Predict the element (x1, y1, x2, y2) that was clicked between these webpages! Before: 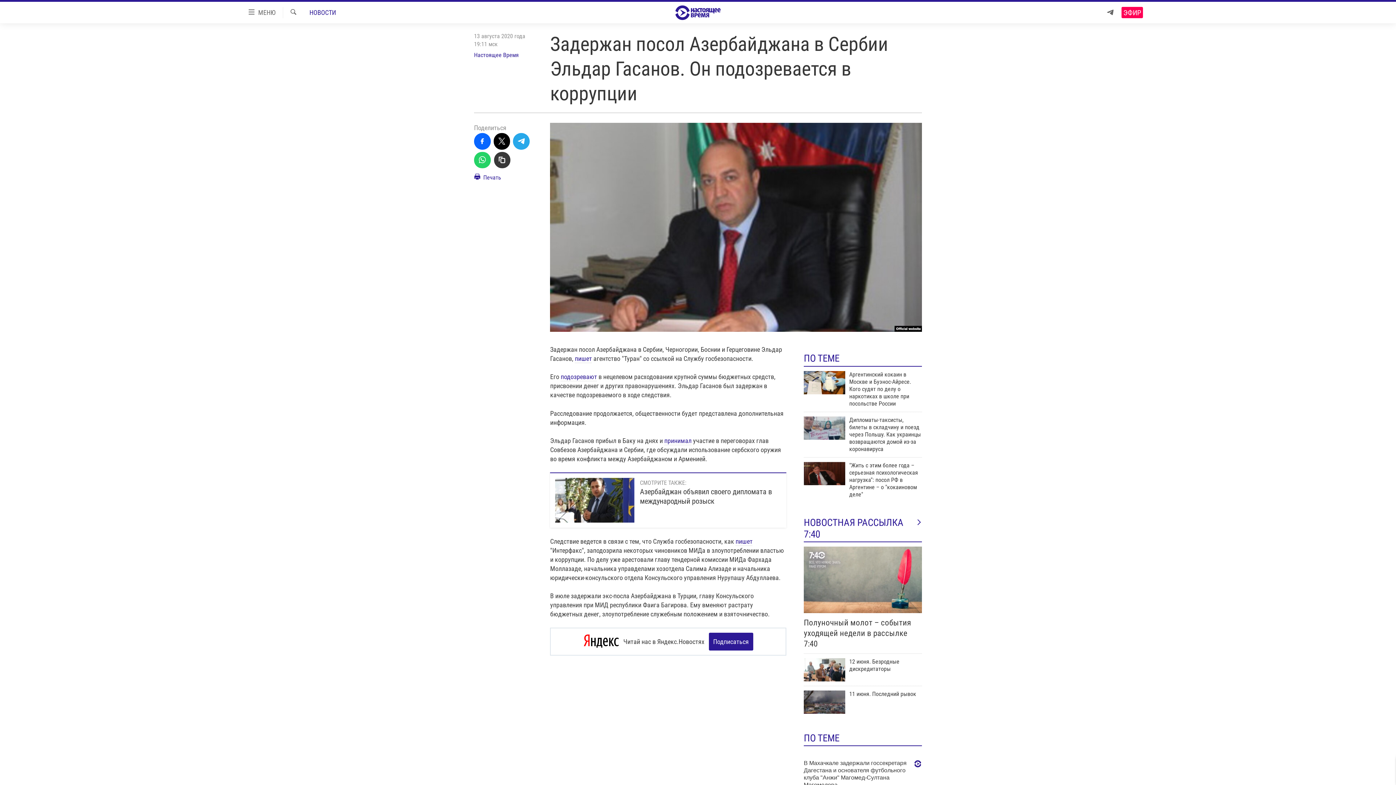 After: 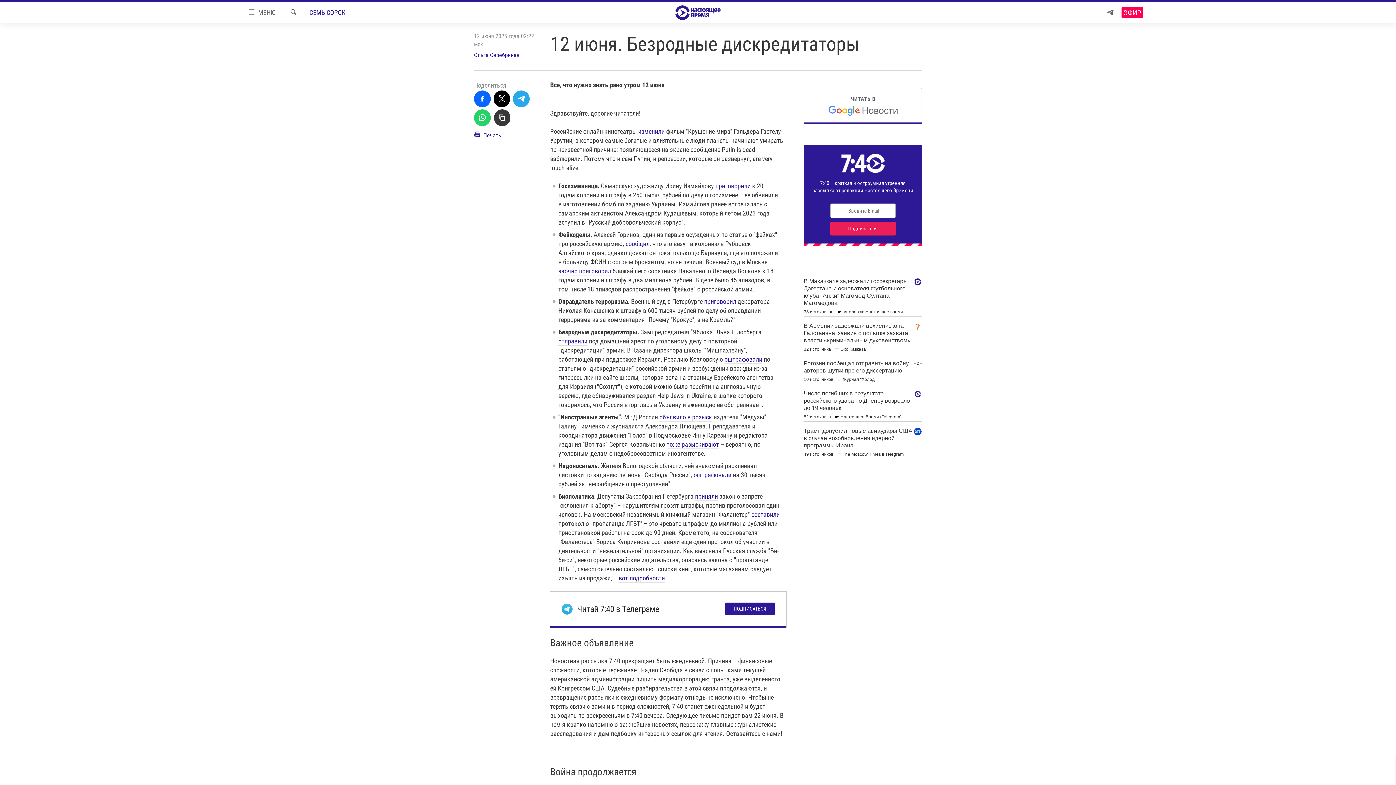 Action: bbox: (804, 658, 845, 681)